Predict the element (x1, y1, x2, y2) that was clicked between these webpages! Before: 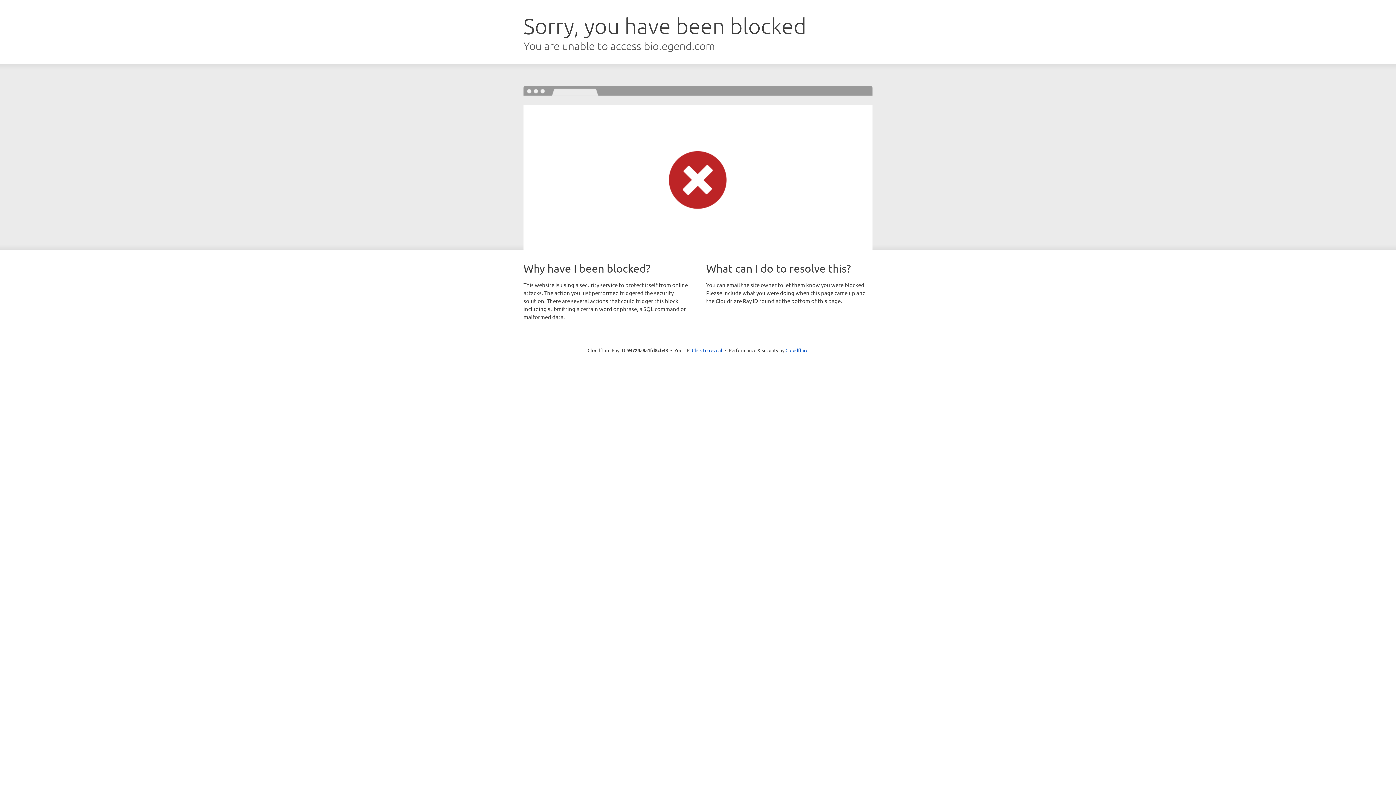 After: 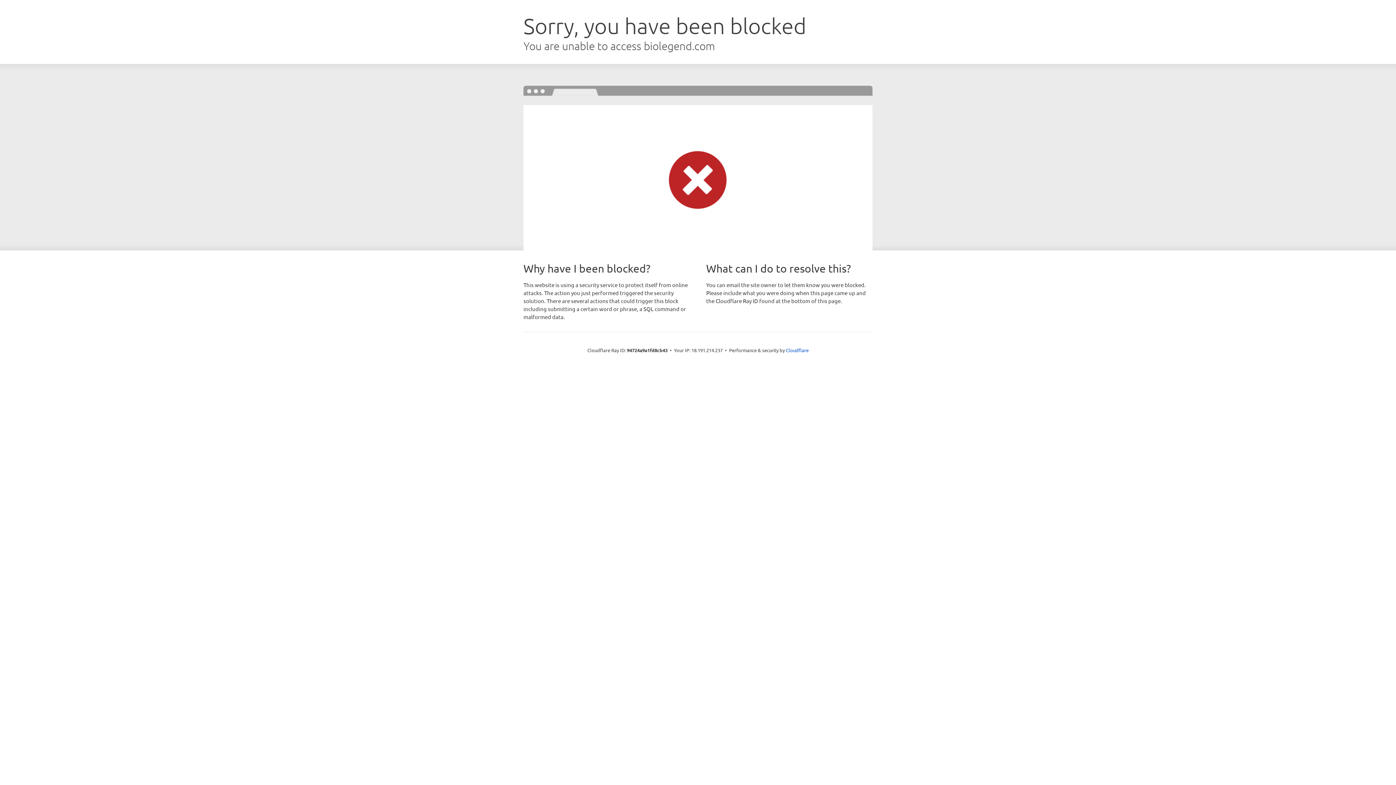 Action: label: Click to reveal bbox: (692, 346, 722, 353)